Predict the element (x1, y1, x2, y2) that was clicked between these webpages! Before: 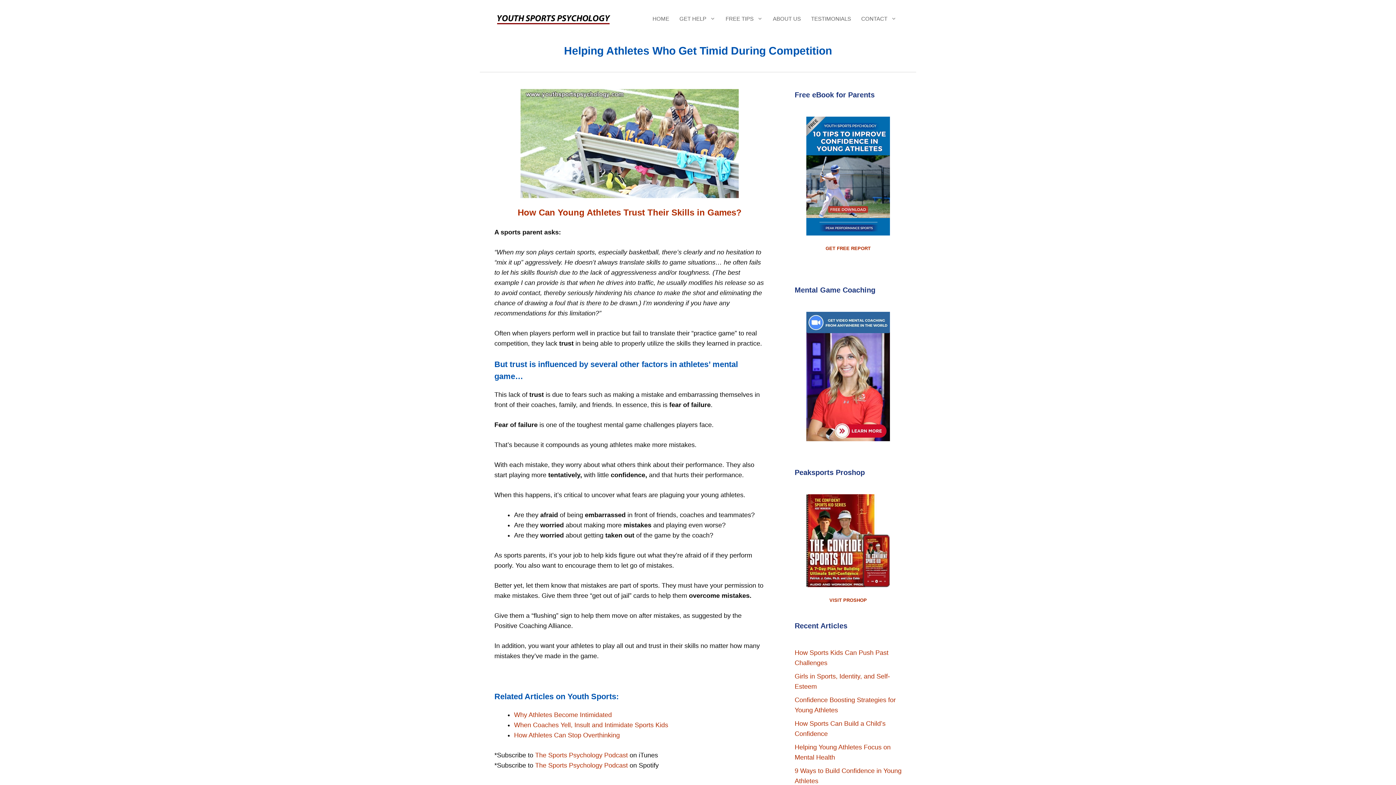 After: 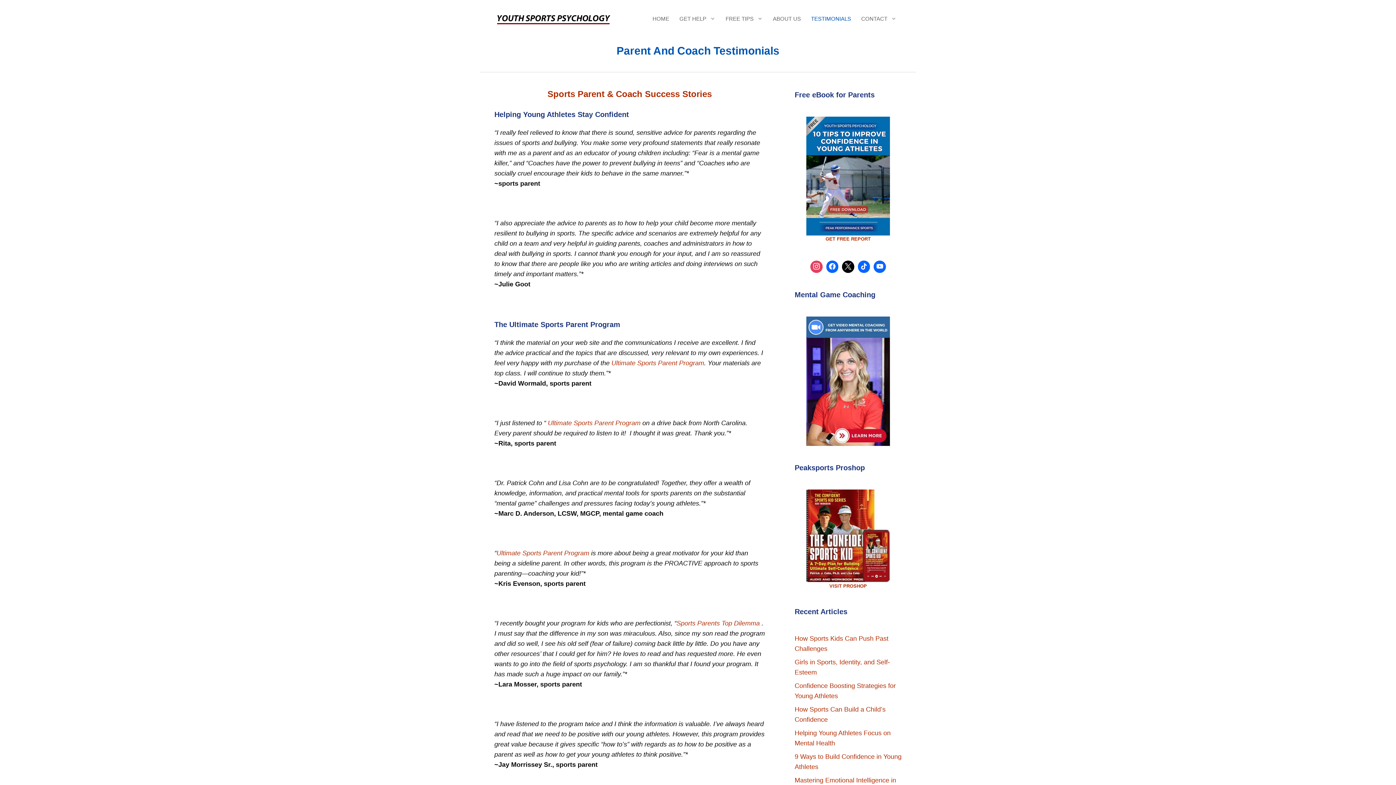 Action: label: TESTIMONIALS bbox: (806, 8, 856, 29)